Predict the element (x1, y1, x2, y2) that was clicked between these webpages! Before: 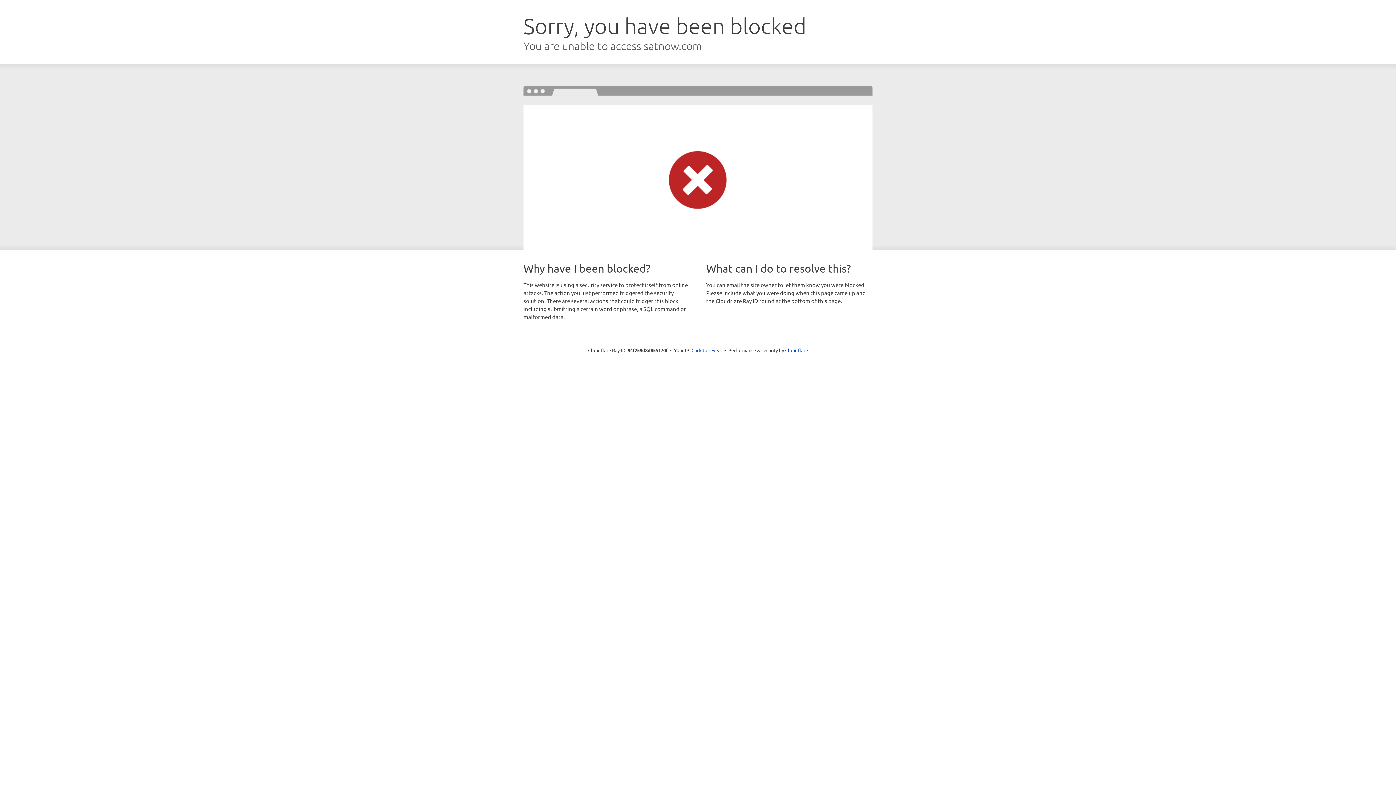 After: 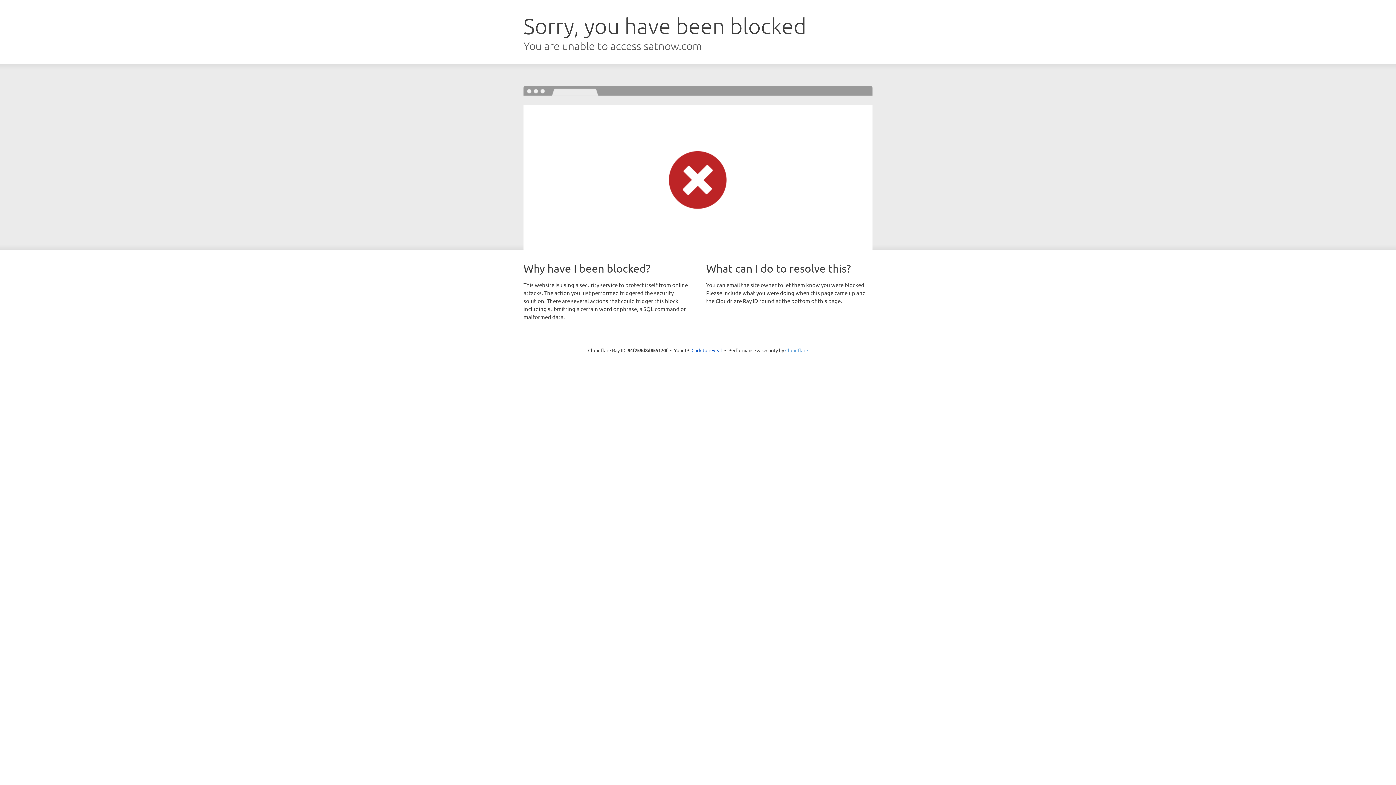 Action: label: Cloudflare bbox: (785, 347, 808, 353)